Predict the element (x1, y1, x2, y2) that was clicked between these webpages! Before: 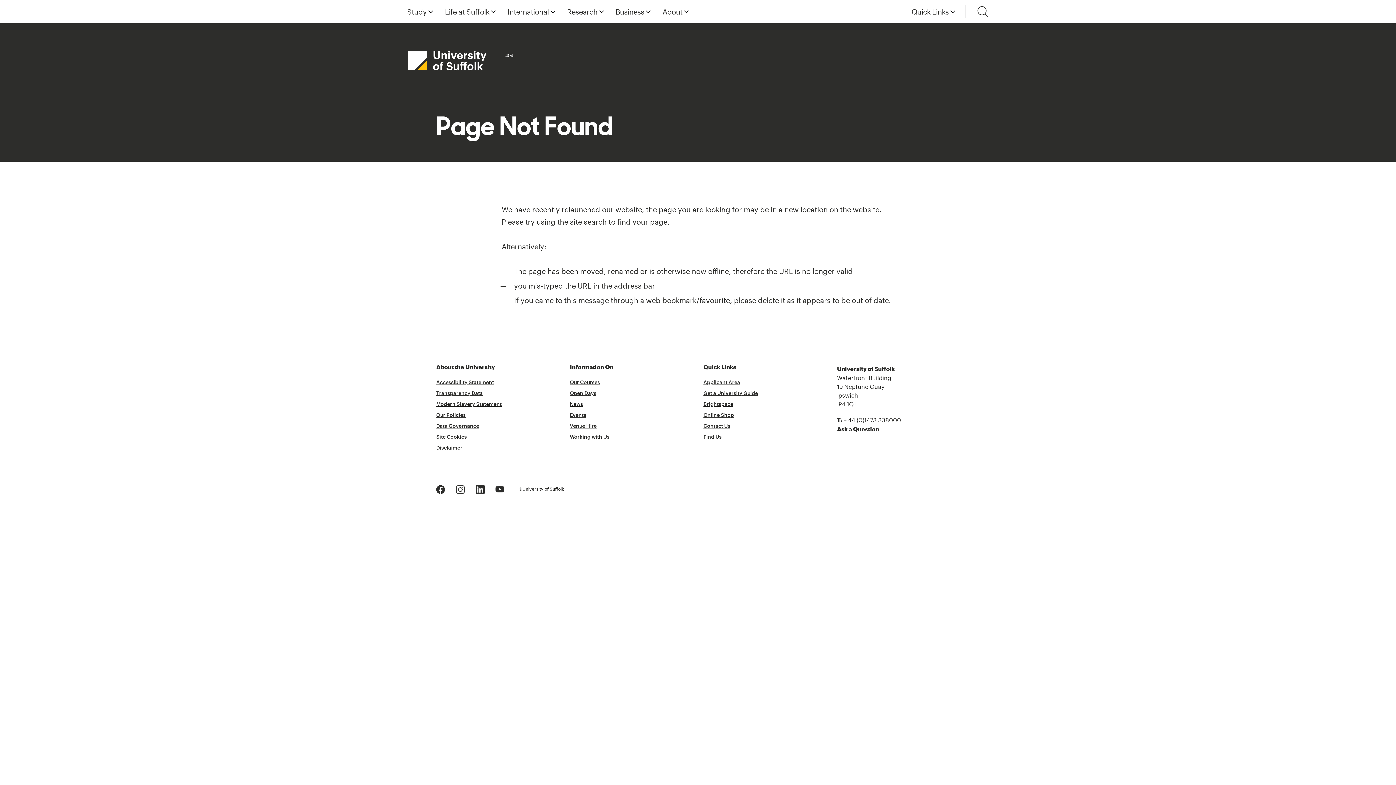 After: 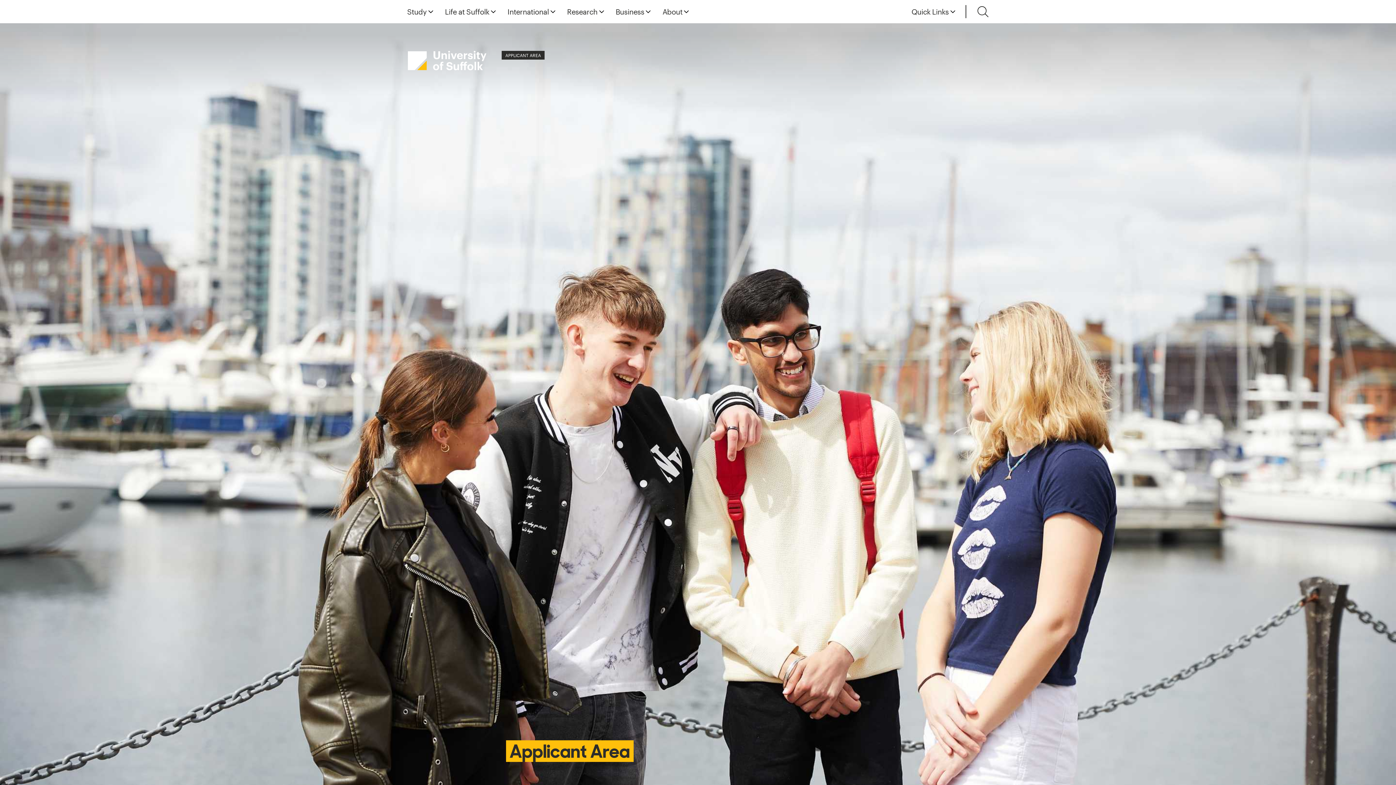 Action: label: Applicant Area bbox: (703, 380, 740, 385)